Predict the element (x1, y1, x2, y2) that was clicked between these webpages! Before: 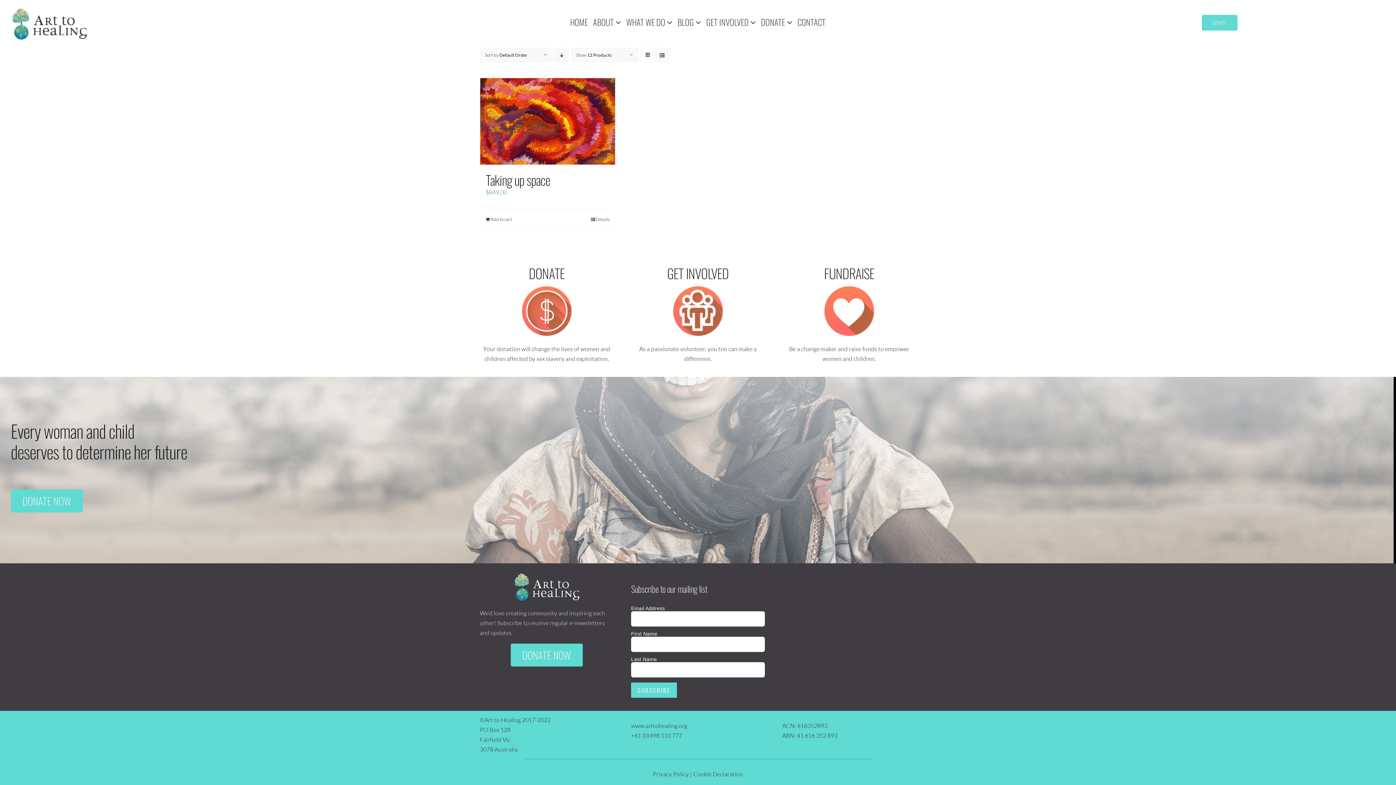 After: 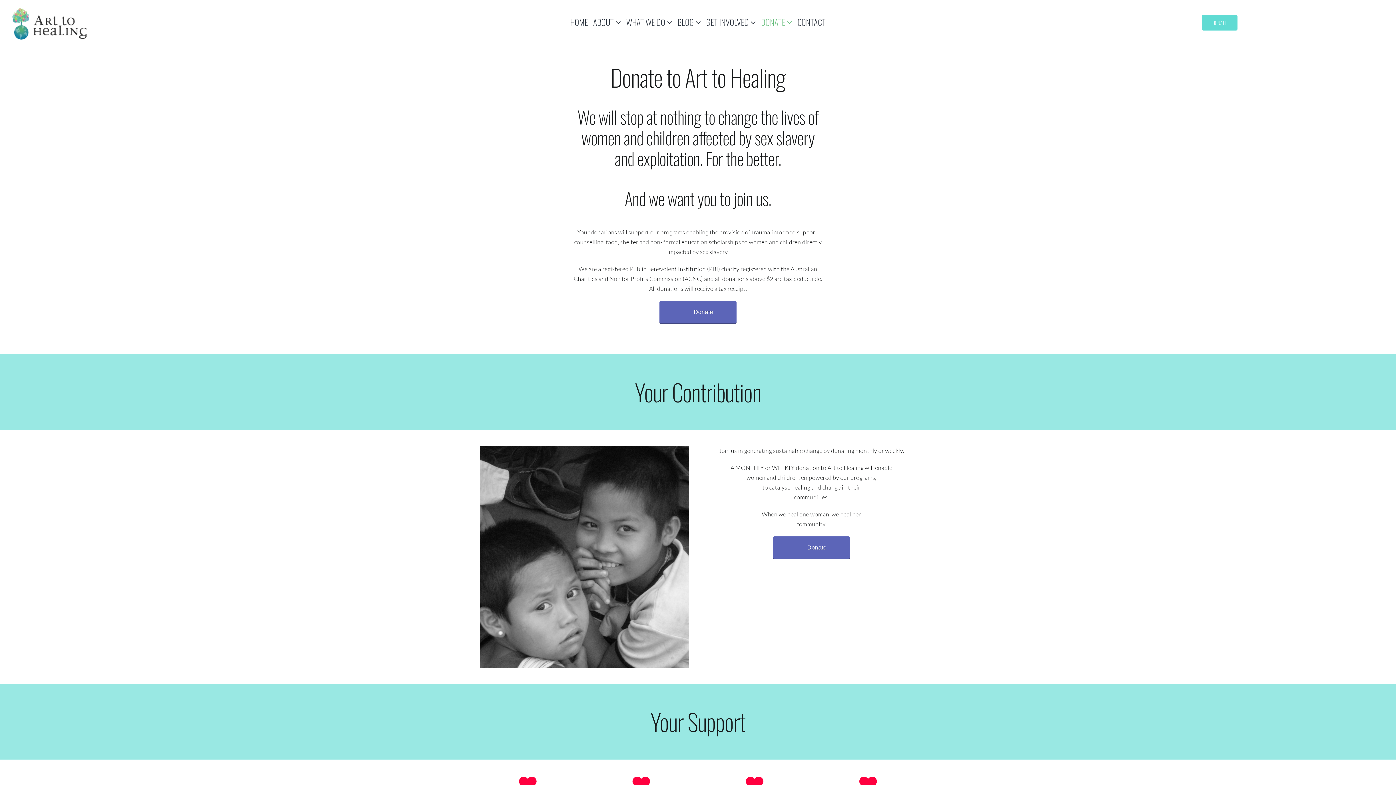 Action: label: DONATE bbox: (758, 15, 795, 29)